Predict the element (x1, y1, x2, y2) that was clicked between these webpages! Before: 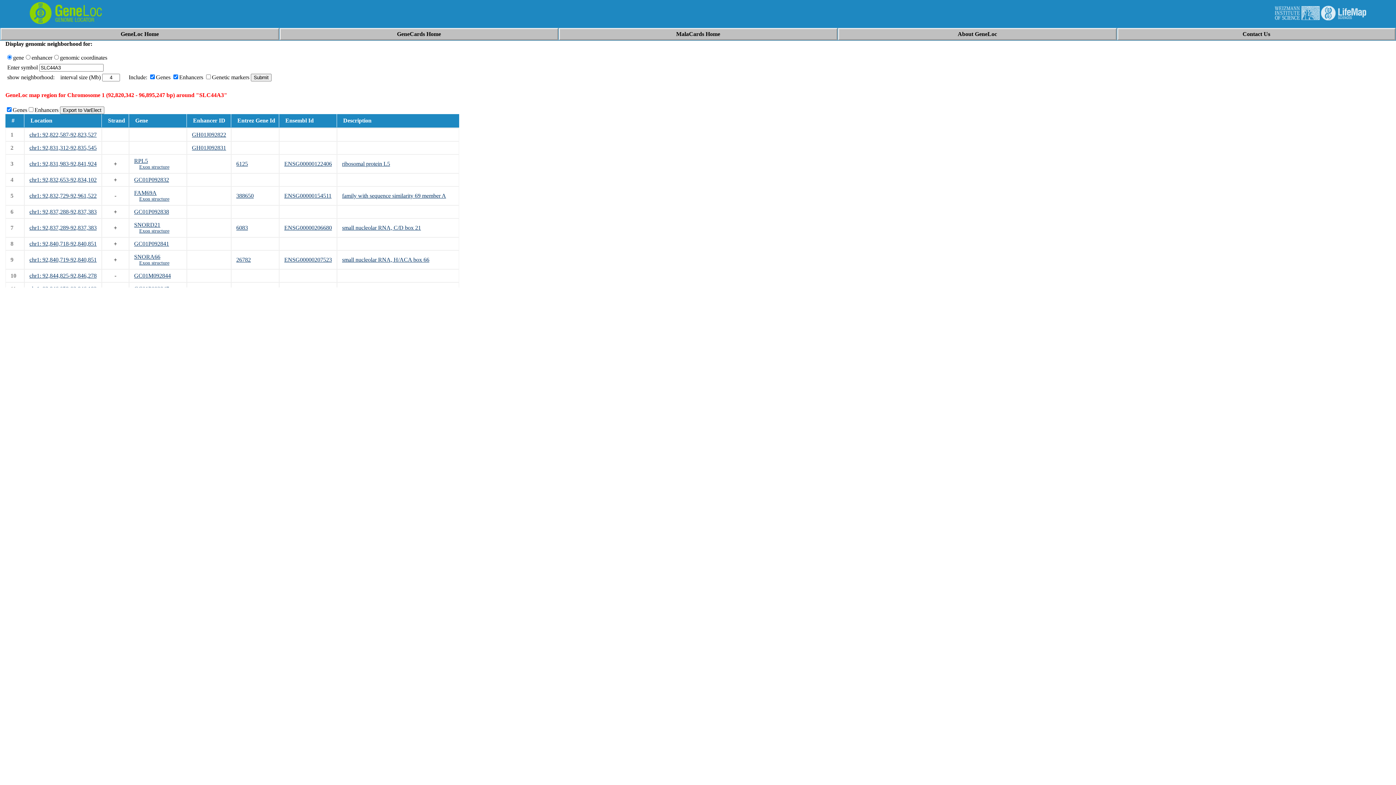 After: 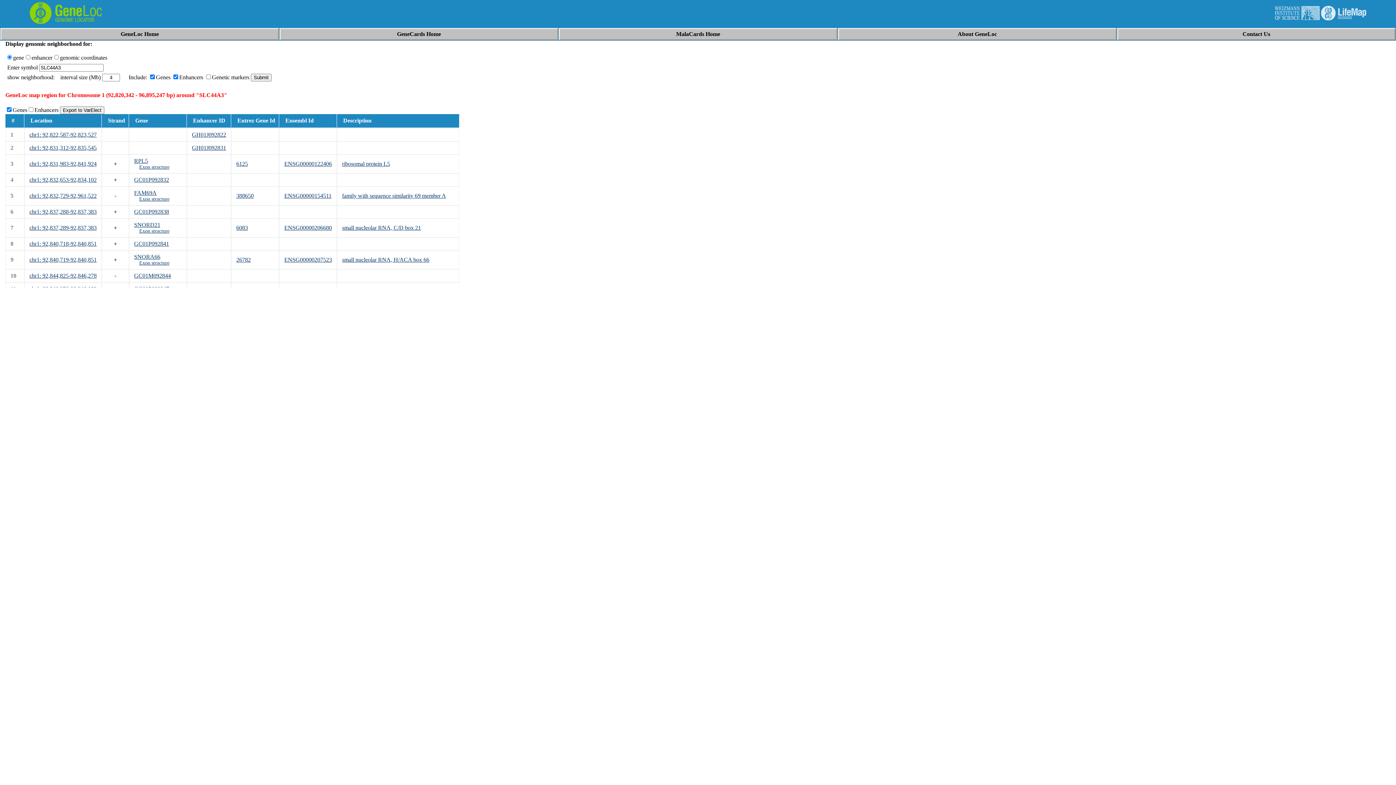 Action: bbox: (134, 208, 169, 214) label: GC01P092838